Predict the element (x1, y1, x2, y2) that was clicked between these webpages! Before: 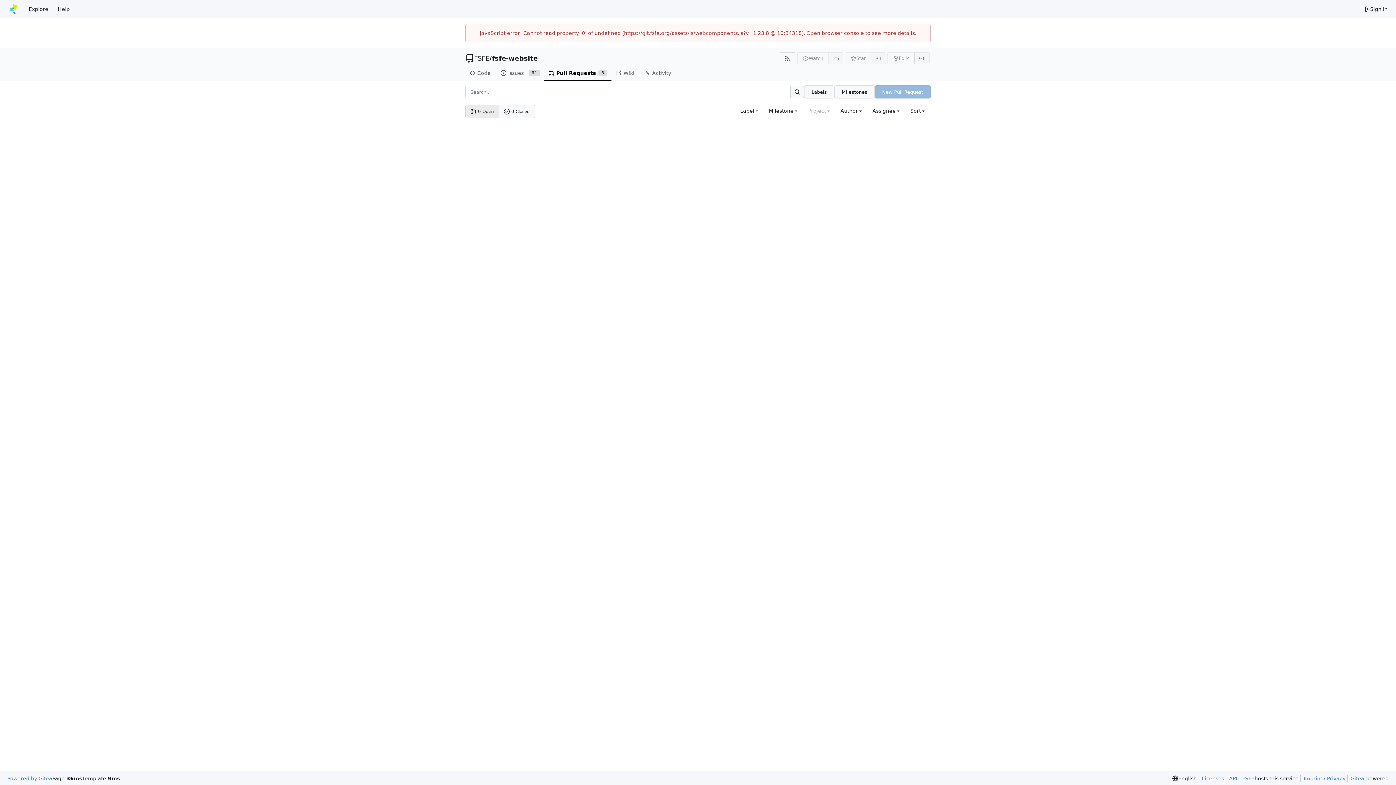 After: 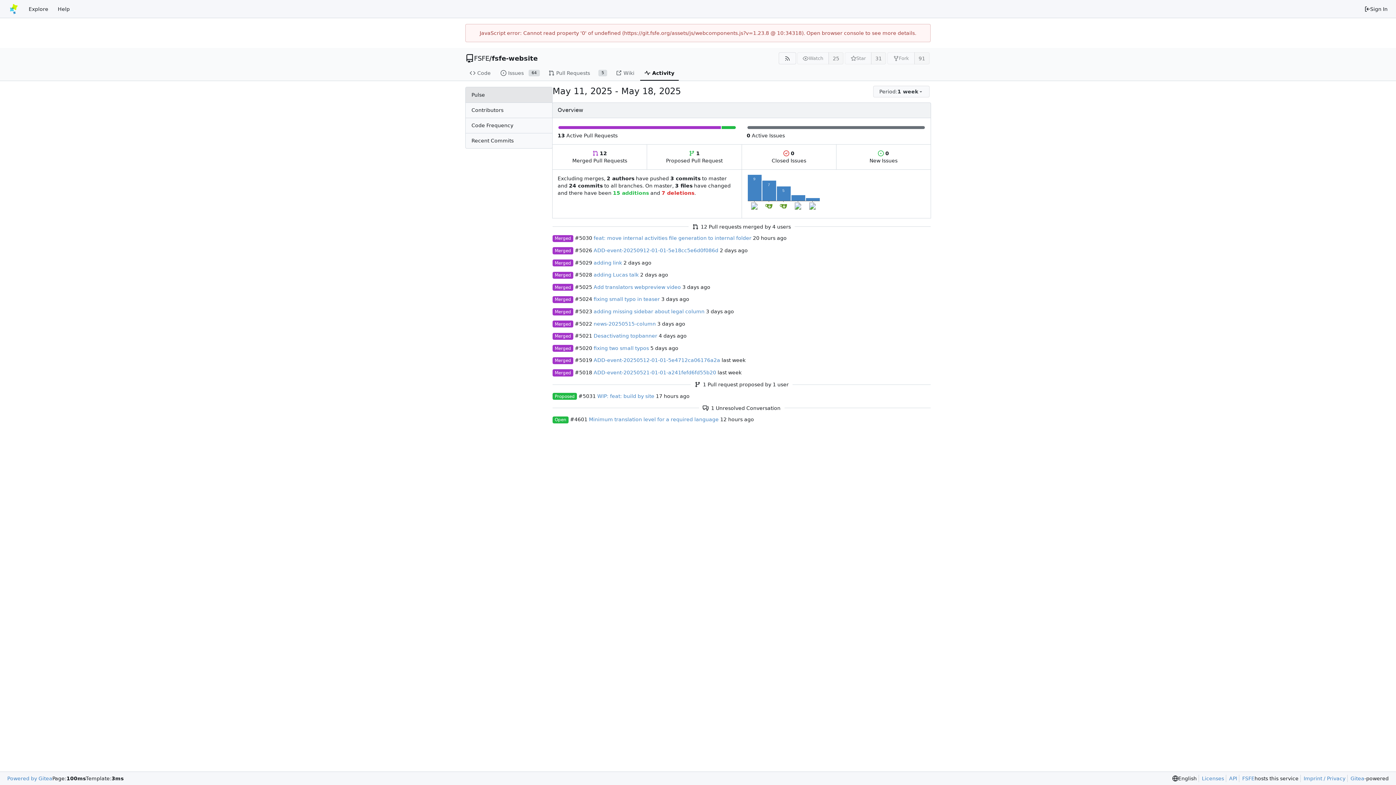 Action: label: Activity bbox: (640, 65, 678, 80)